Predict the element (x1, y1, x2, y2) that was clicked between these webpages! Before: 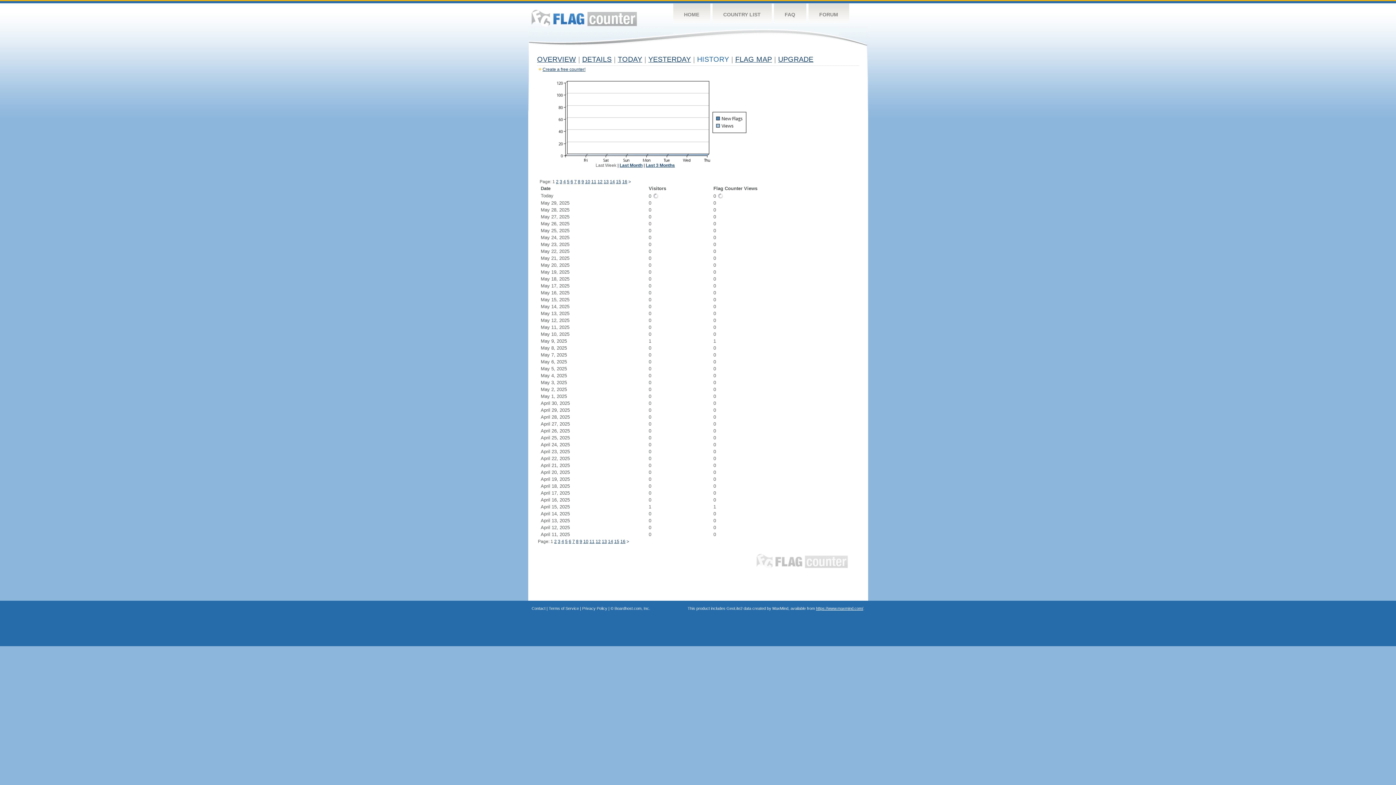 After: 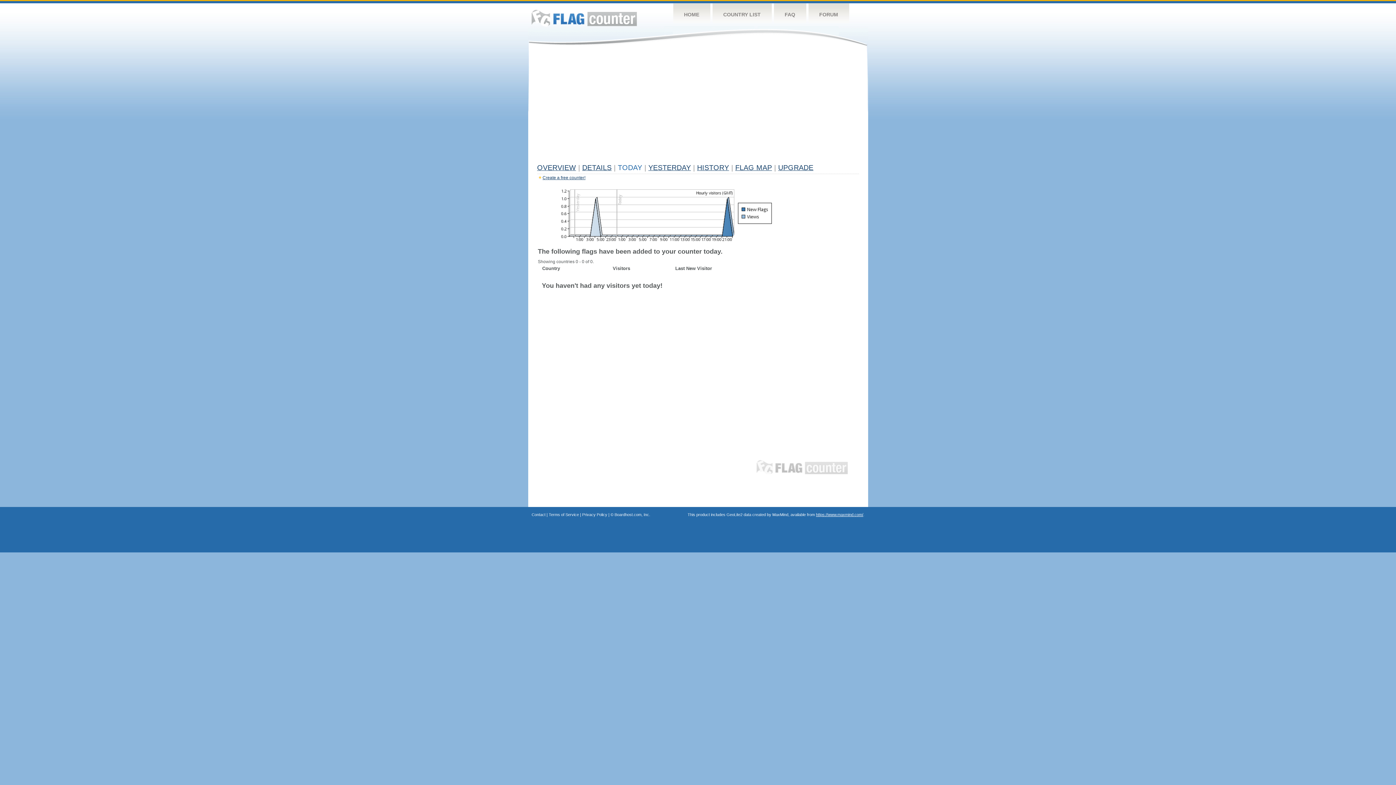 Action: bbox: (618, 55, 642, 63) label: TODAY